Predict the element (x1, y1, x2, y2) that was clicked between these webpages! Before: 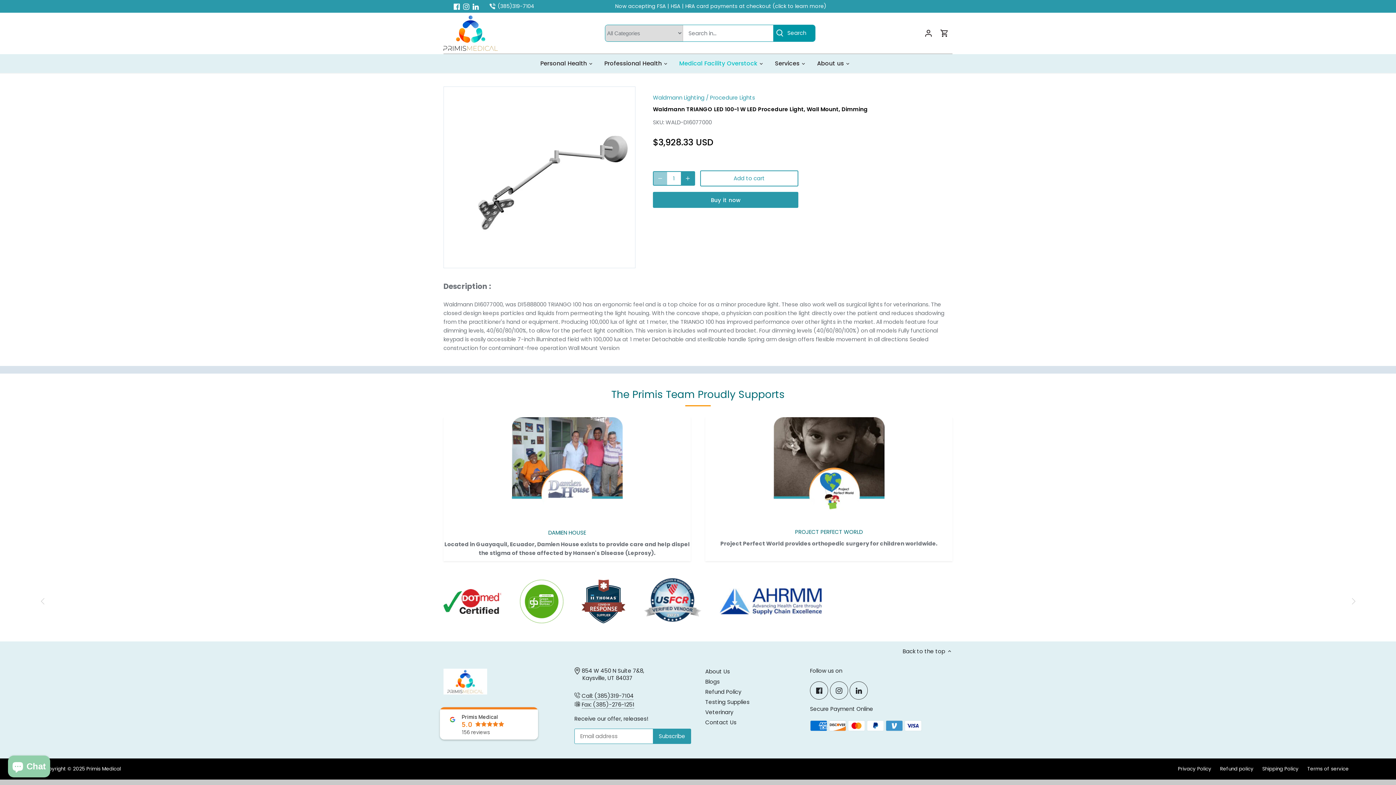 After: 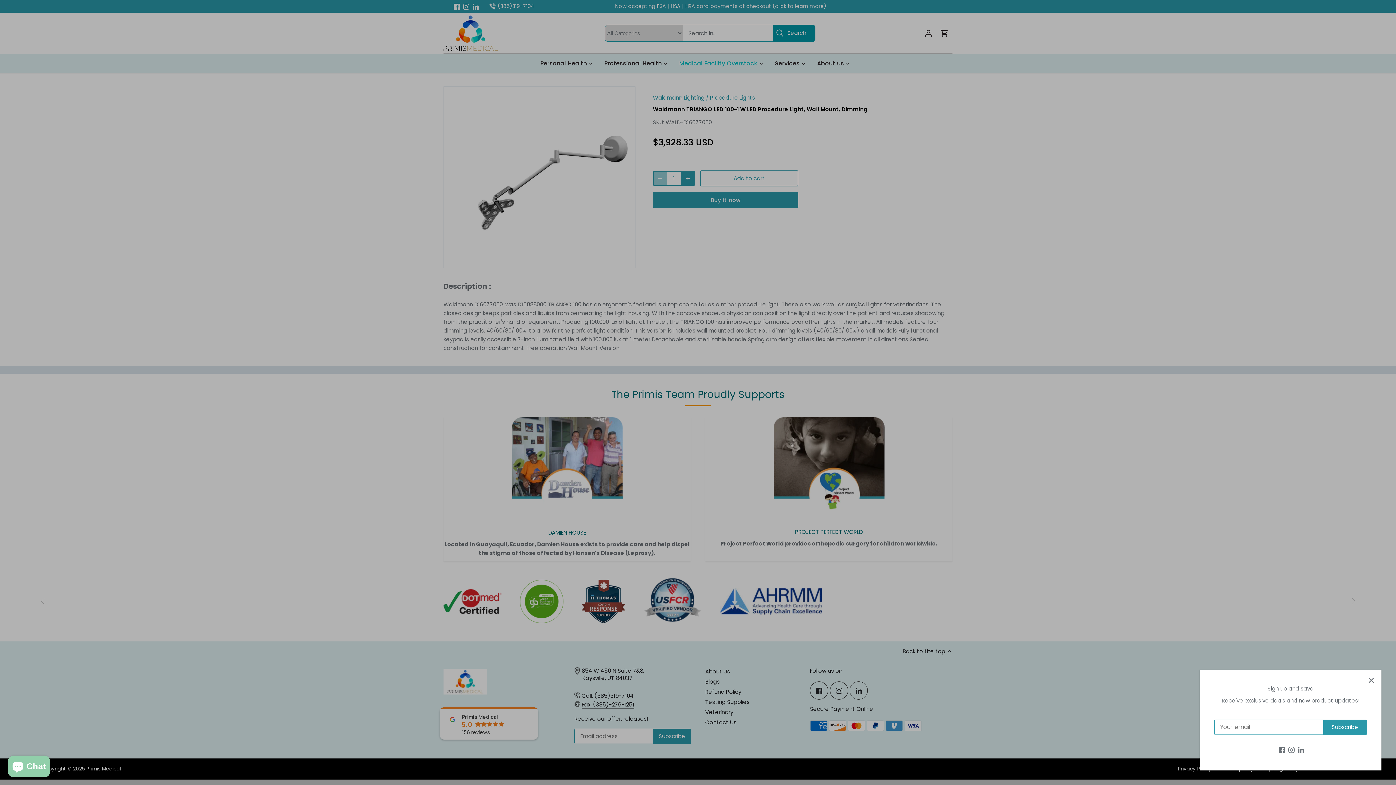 Action: bbox: (34, 593, 50, 609) label: Previous